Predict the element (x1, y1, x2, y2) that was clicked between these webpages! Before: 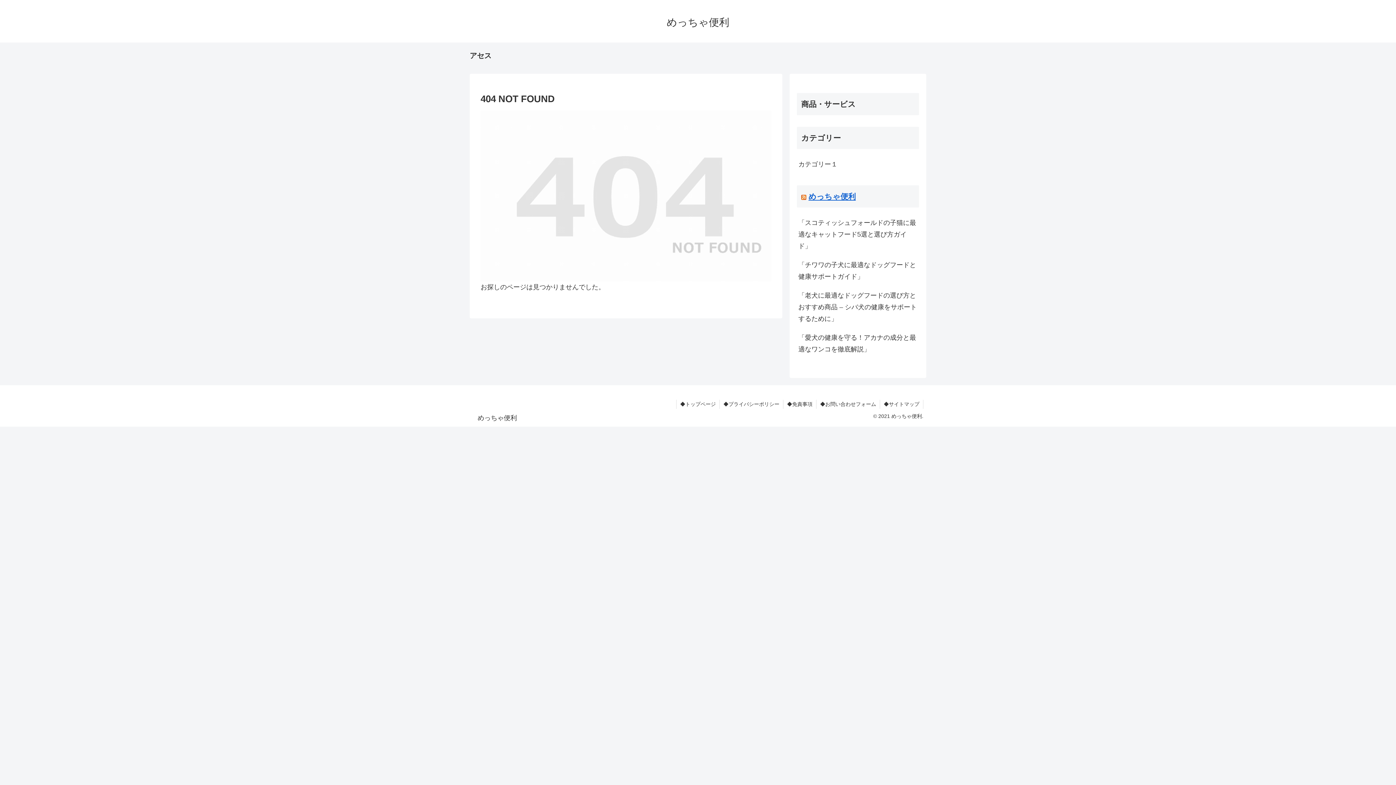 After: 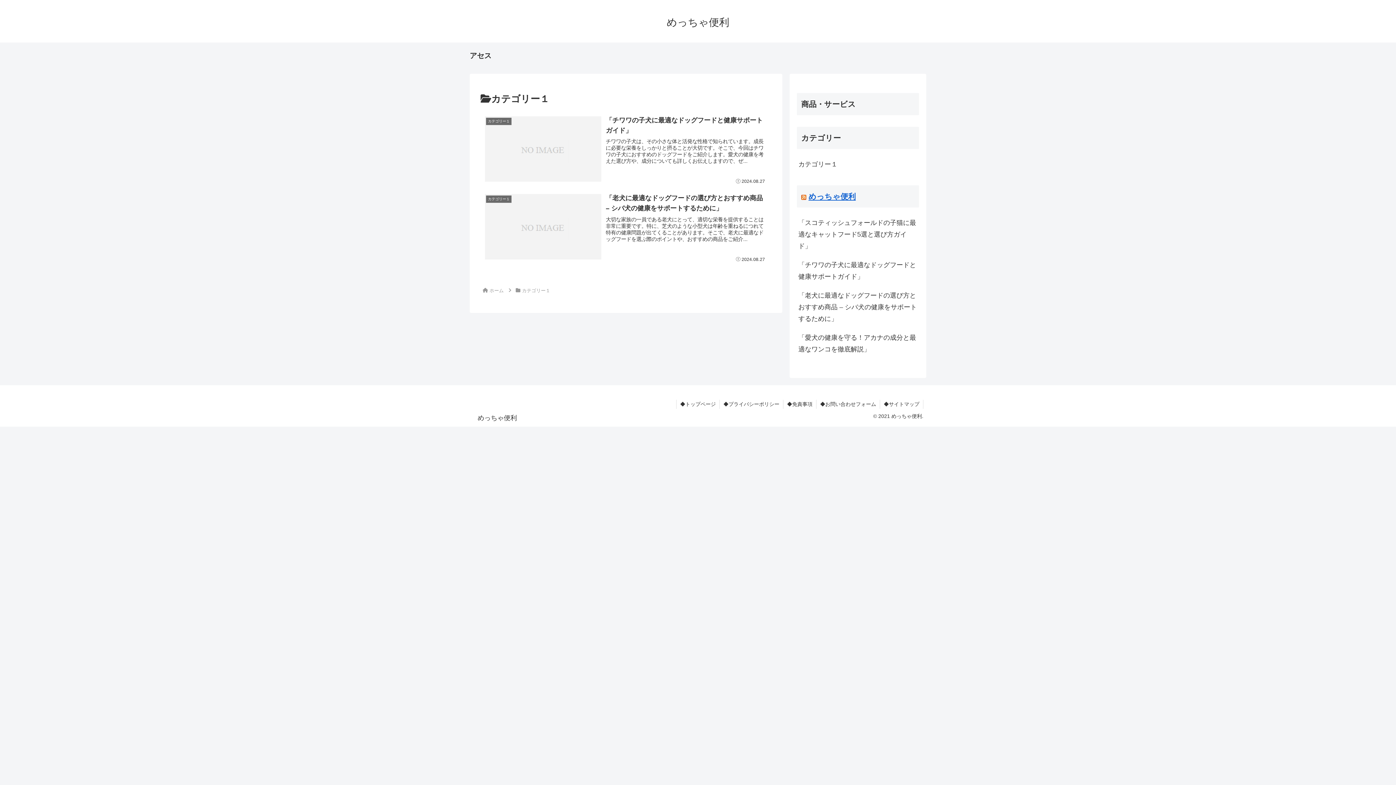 Action: label: カテゴリー１ bbox: (797, 154, 919, 173)